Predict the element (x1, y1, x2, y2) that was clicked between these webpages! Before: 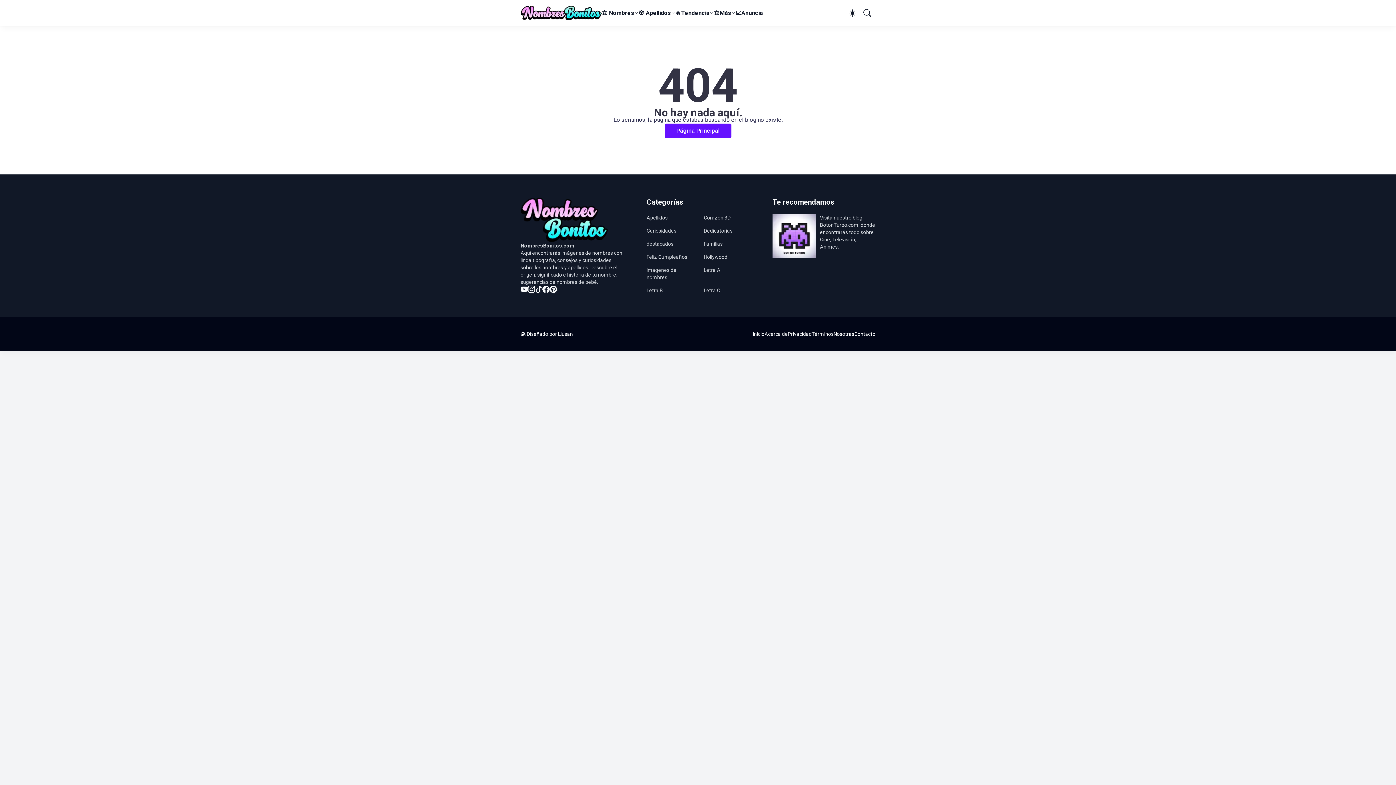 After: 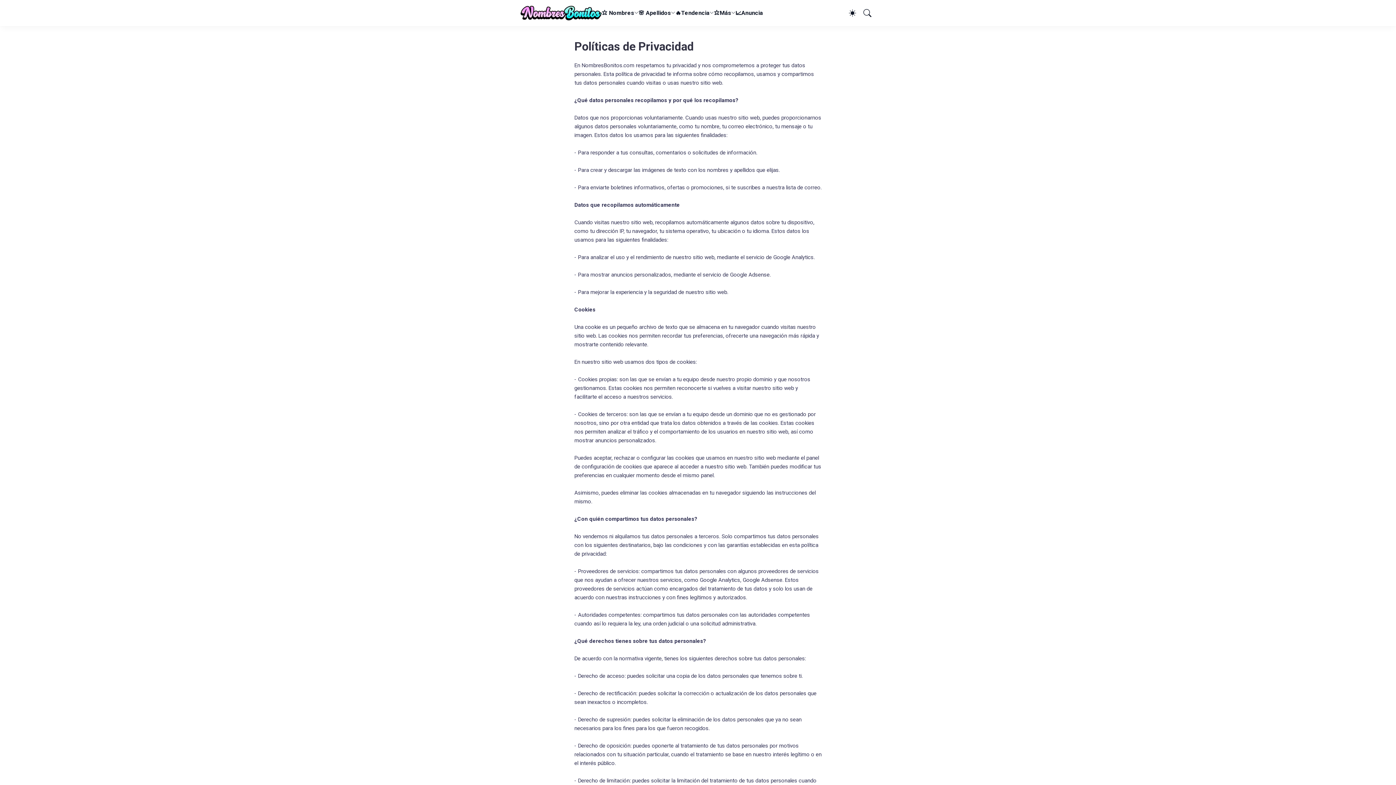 Action: bbox: (788, 331, 812, 337) label: Privacidad